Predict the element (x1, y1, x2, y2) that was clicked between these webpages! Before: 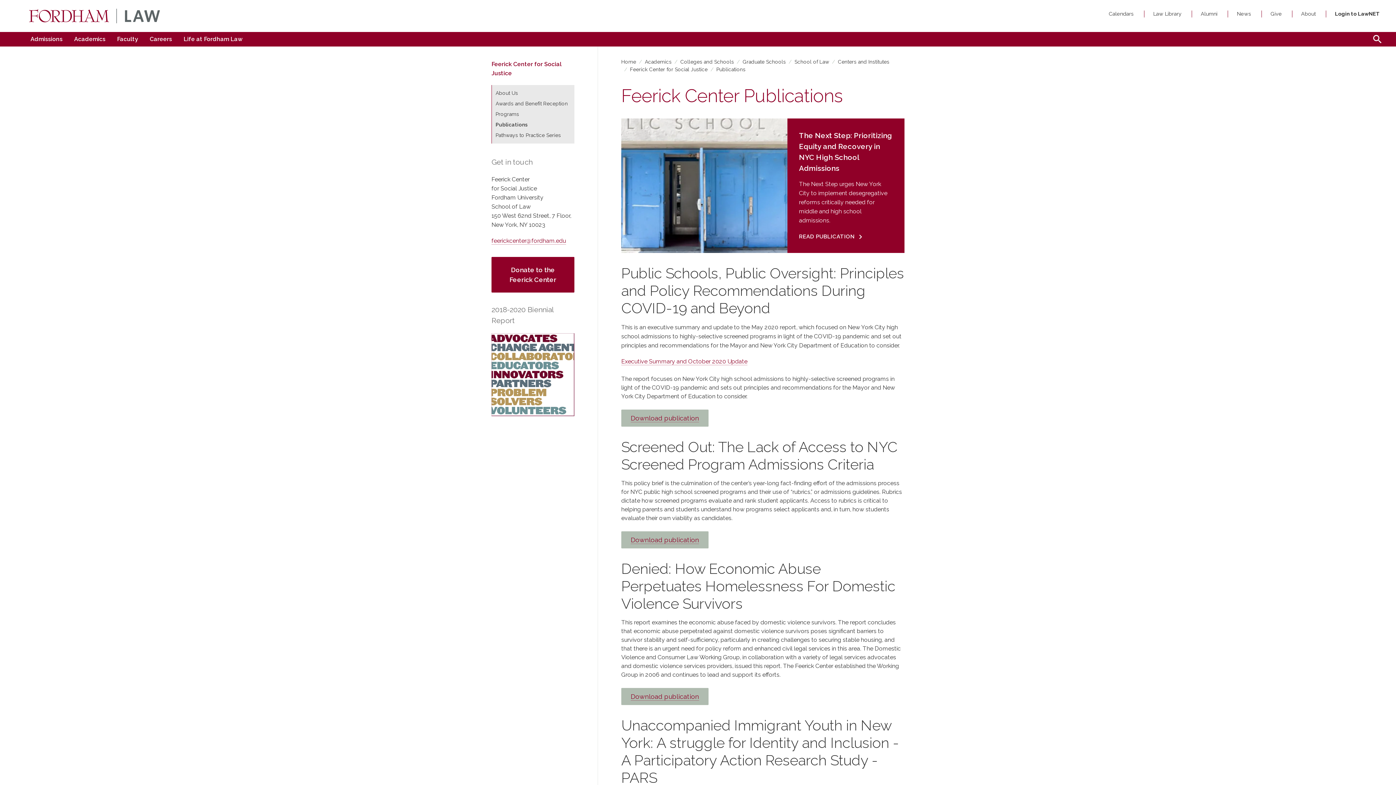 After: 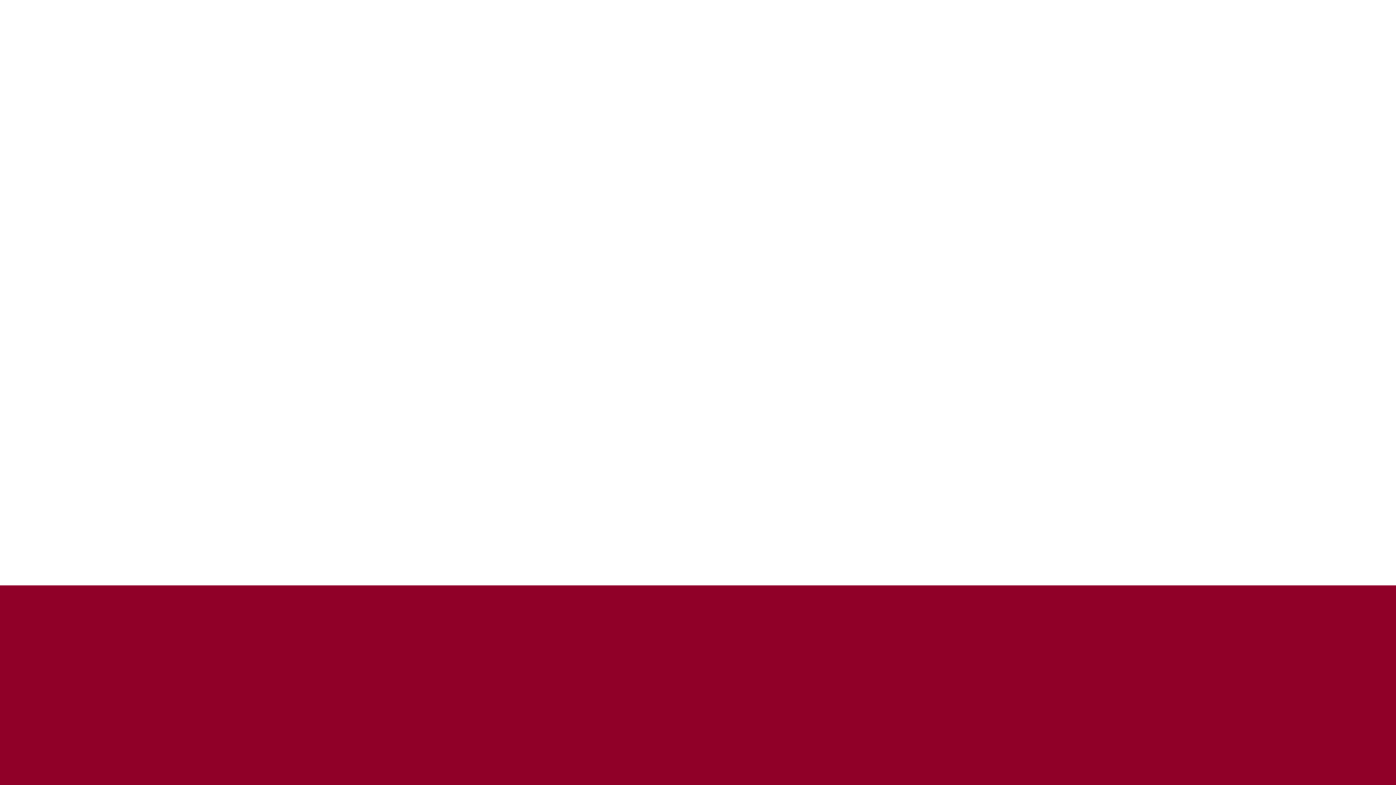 Action: label: School of Law bbox: (794, 59, 829, 64)